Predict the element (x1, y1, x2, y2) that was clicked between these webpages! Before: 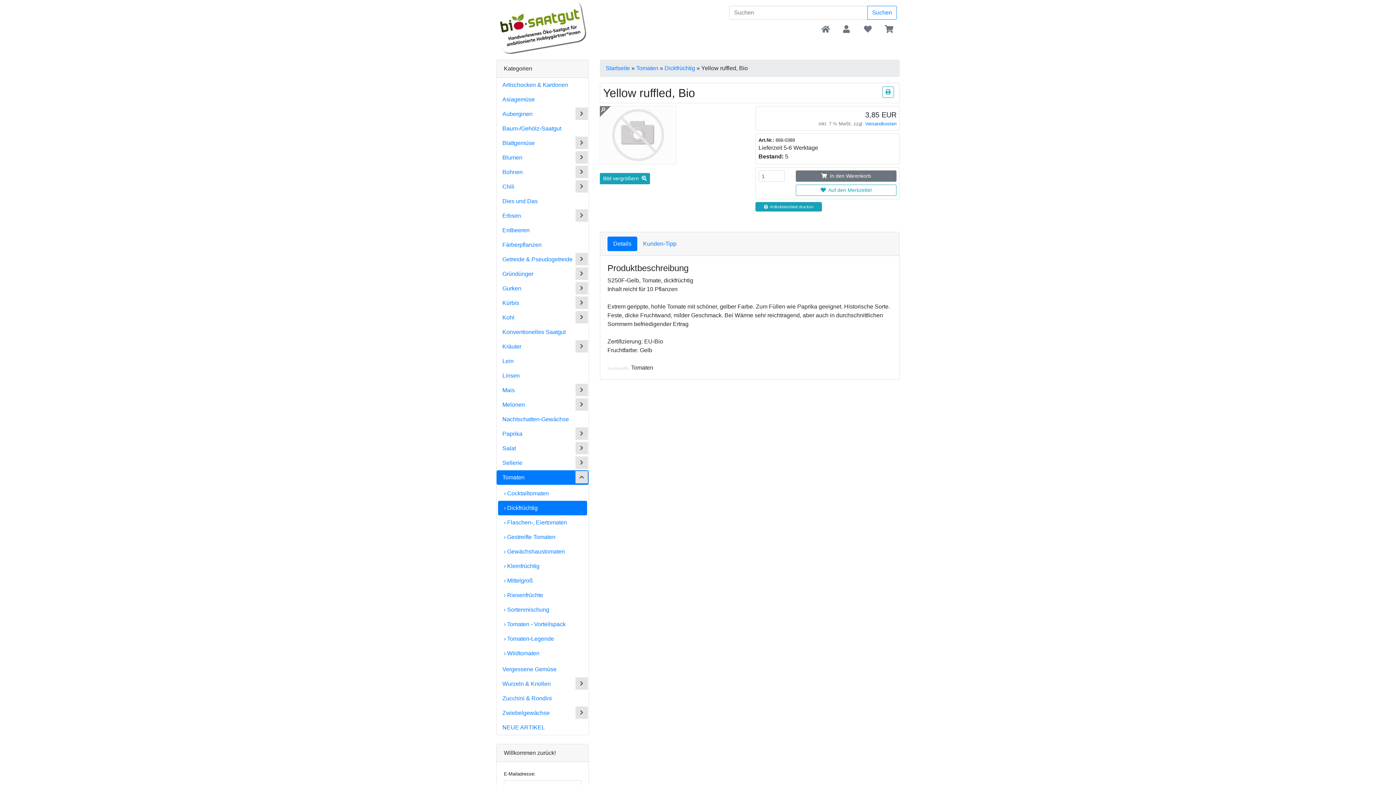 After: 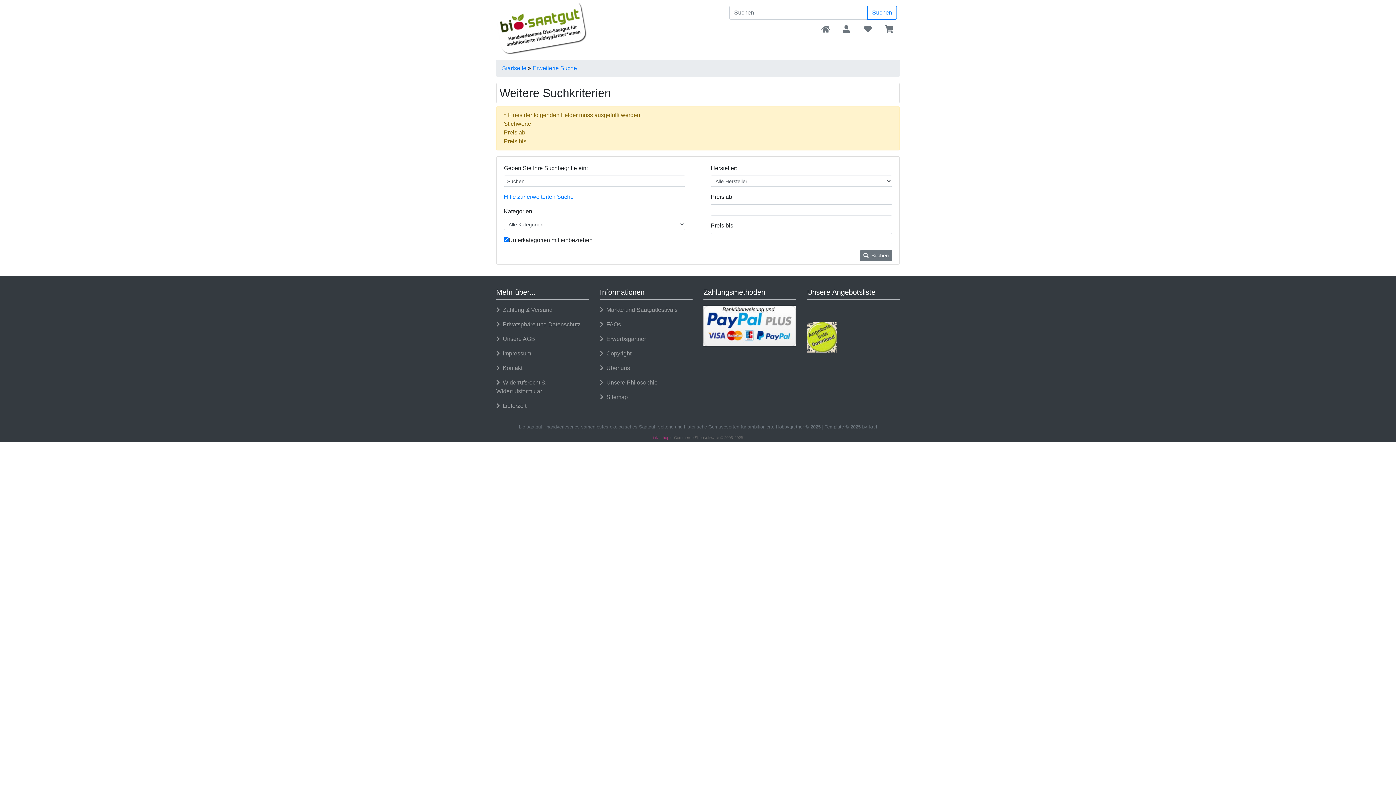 Action: bbox: (867, 5, 897, 19) label: Suchen